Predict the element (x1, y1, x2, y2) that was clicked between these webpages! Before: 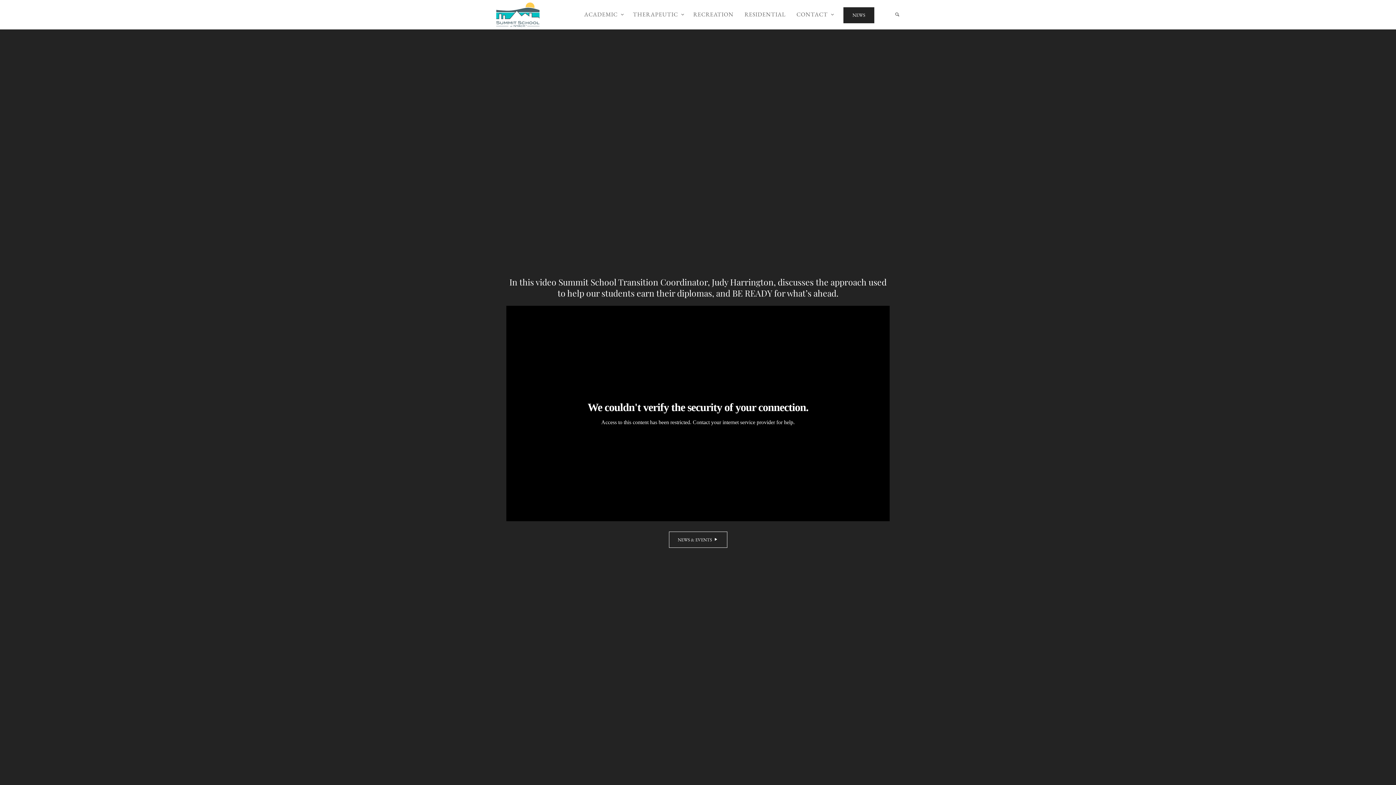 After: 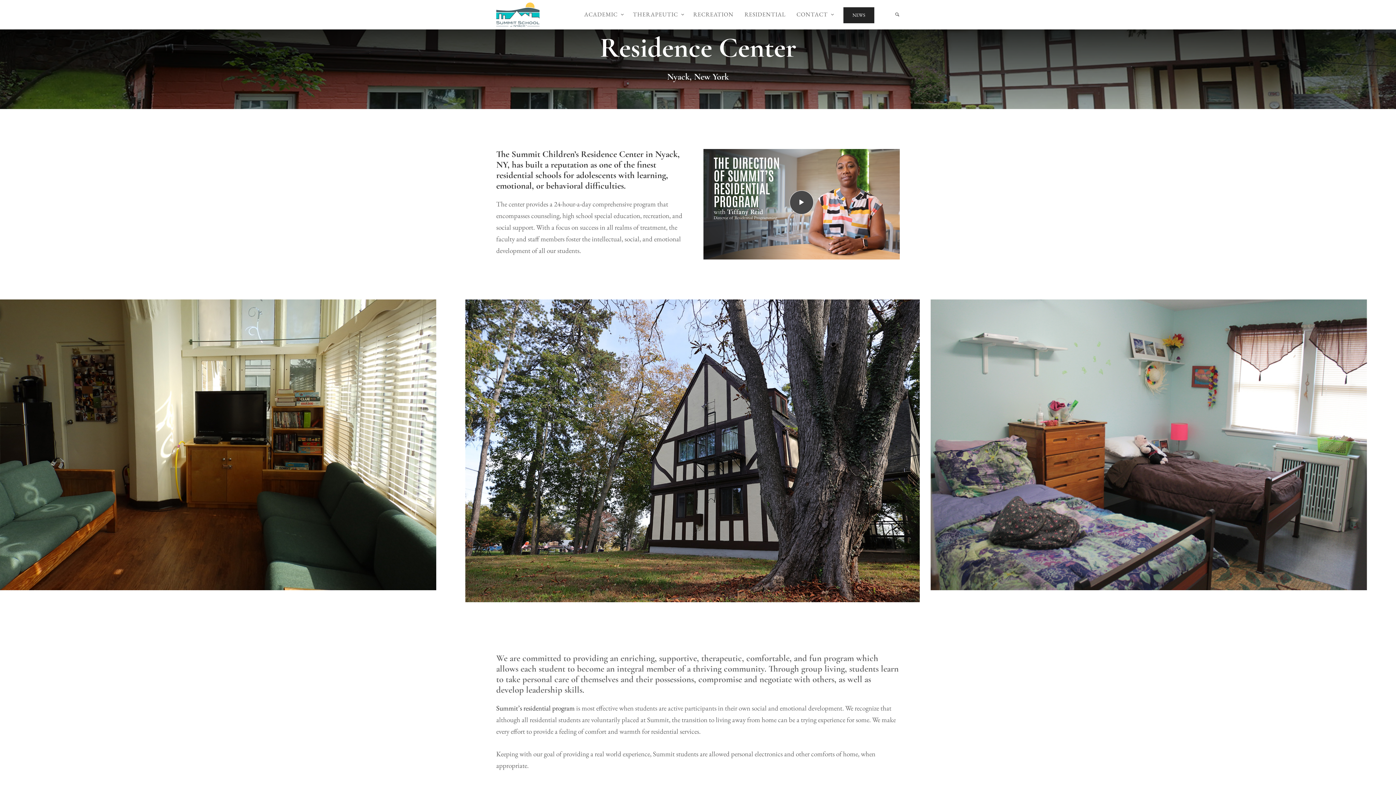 Action: bbox: (744, 0, 785, 29) label: RESIDENTIAL